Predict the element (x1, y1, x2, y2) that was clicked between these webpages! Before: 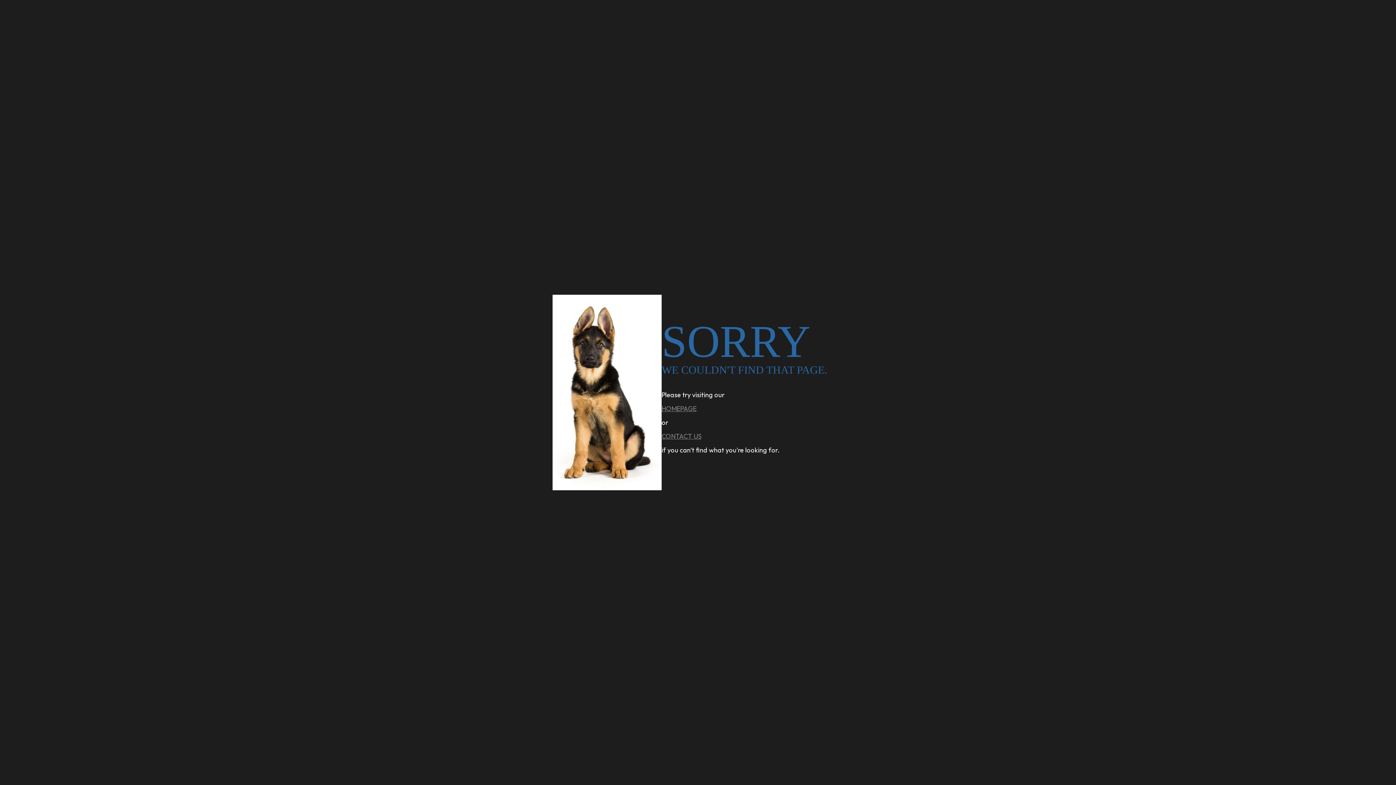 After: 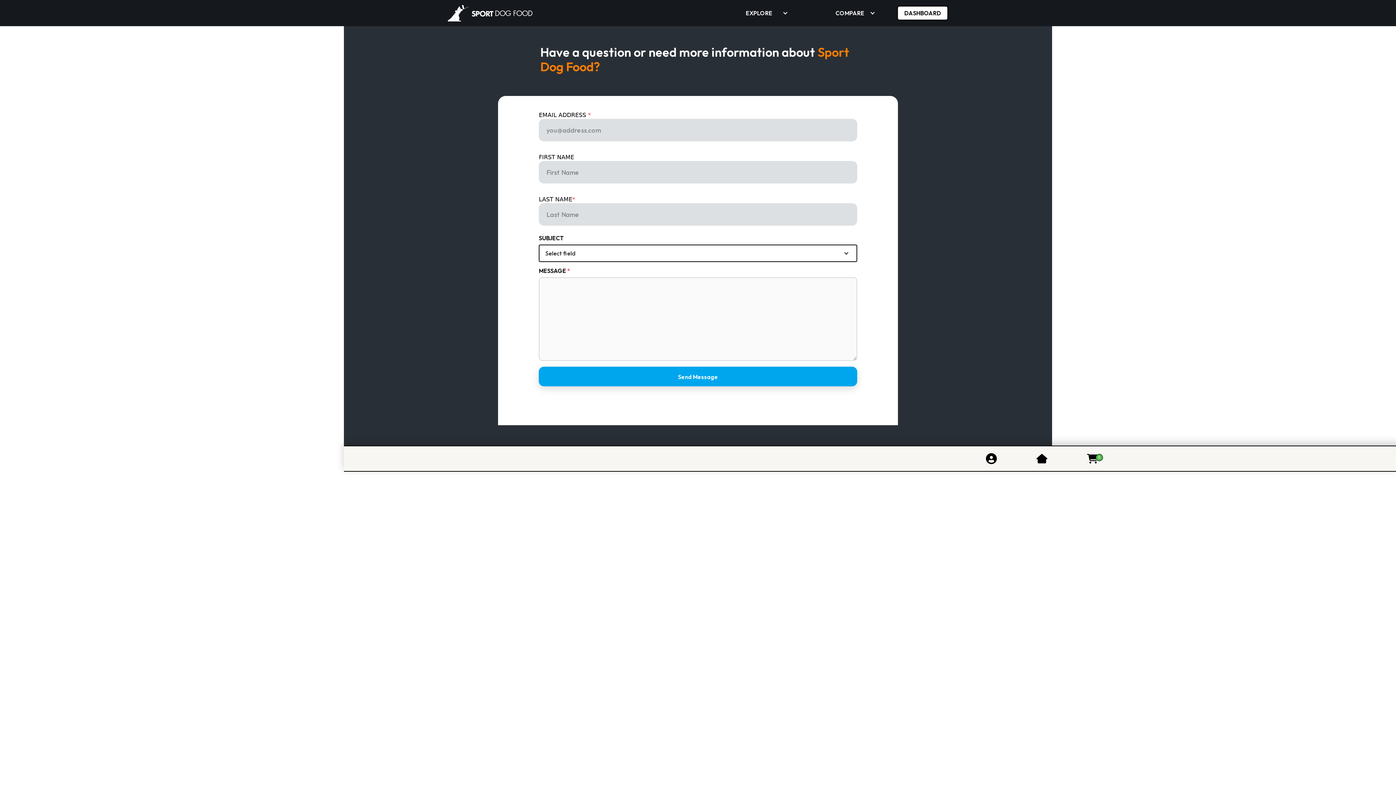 Action: bbox: (661, 429, 843, 443) label: CONTACT US